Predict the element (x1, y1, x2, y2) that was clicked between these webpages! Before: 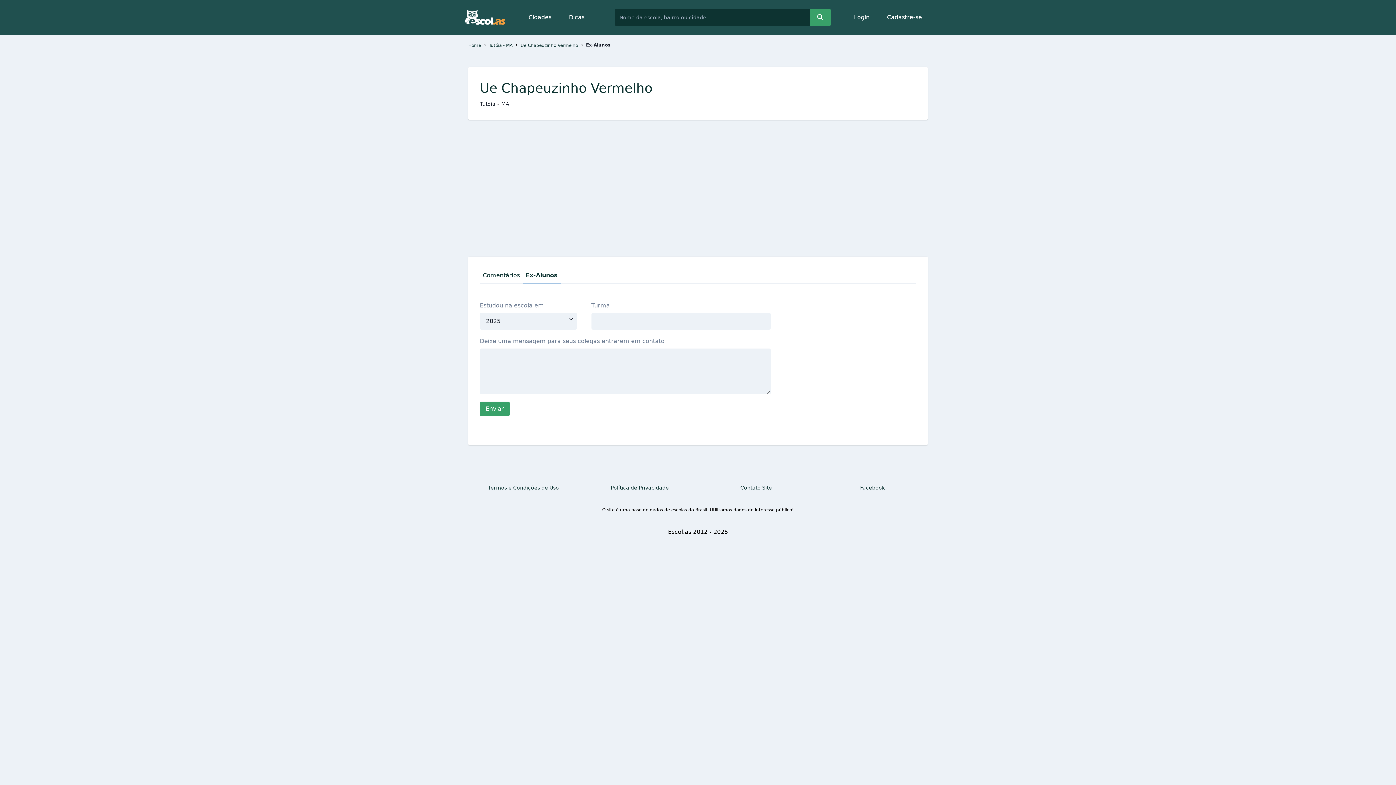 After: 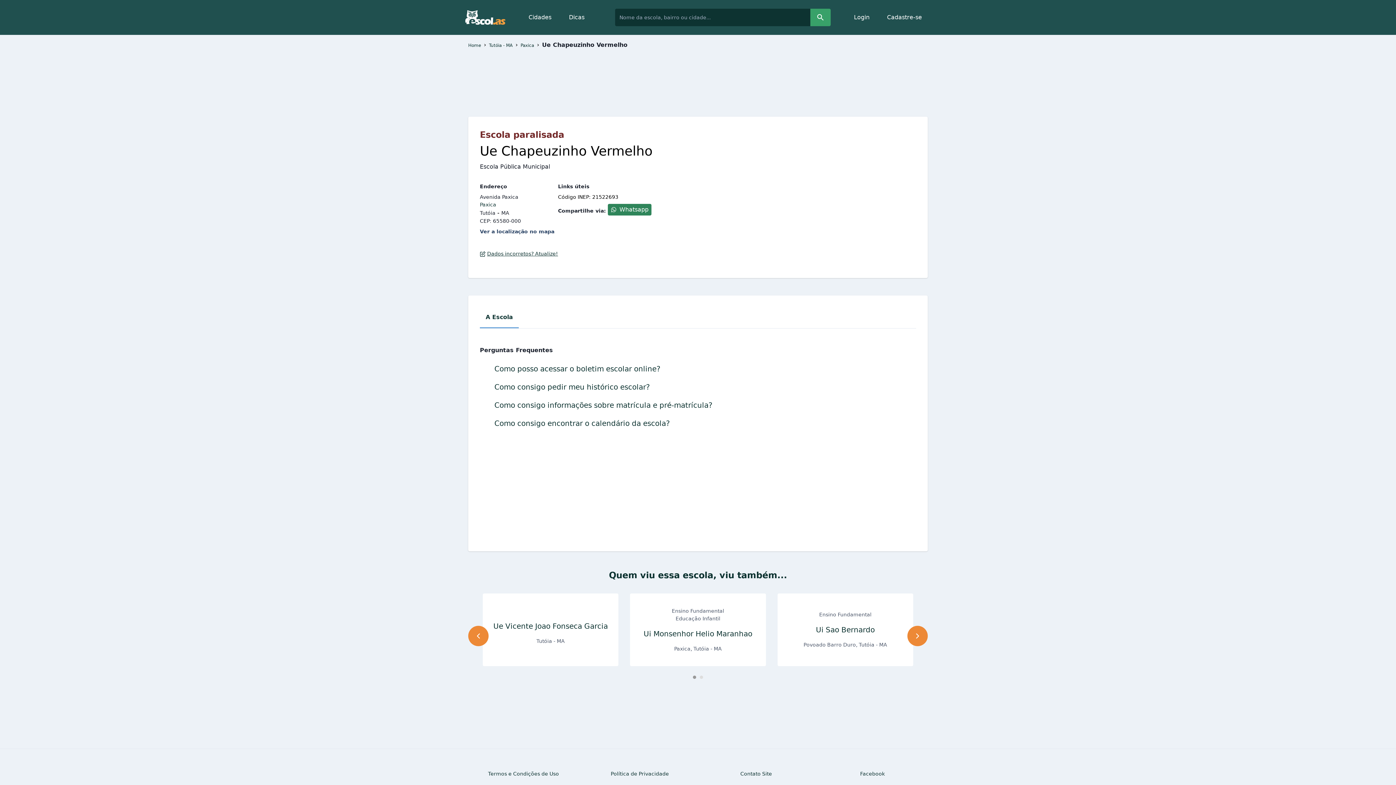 Action: bbox: (480, 80, 652, 95) label: Ue Chapeuzinho Vermelho